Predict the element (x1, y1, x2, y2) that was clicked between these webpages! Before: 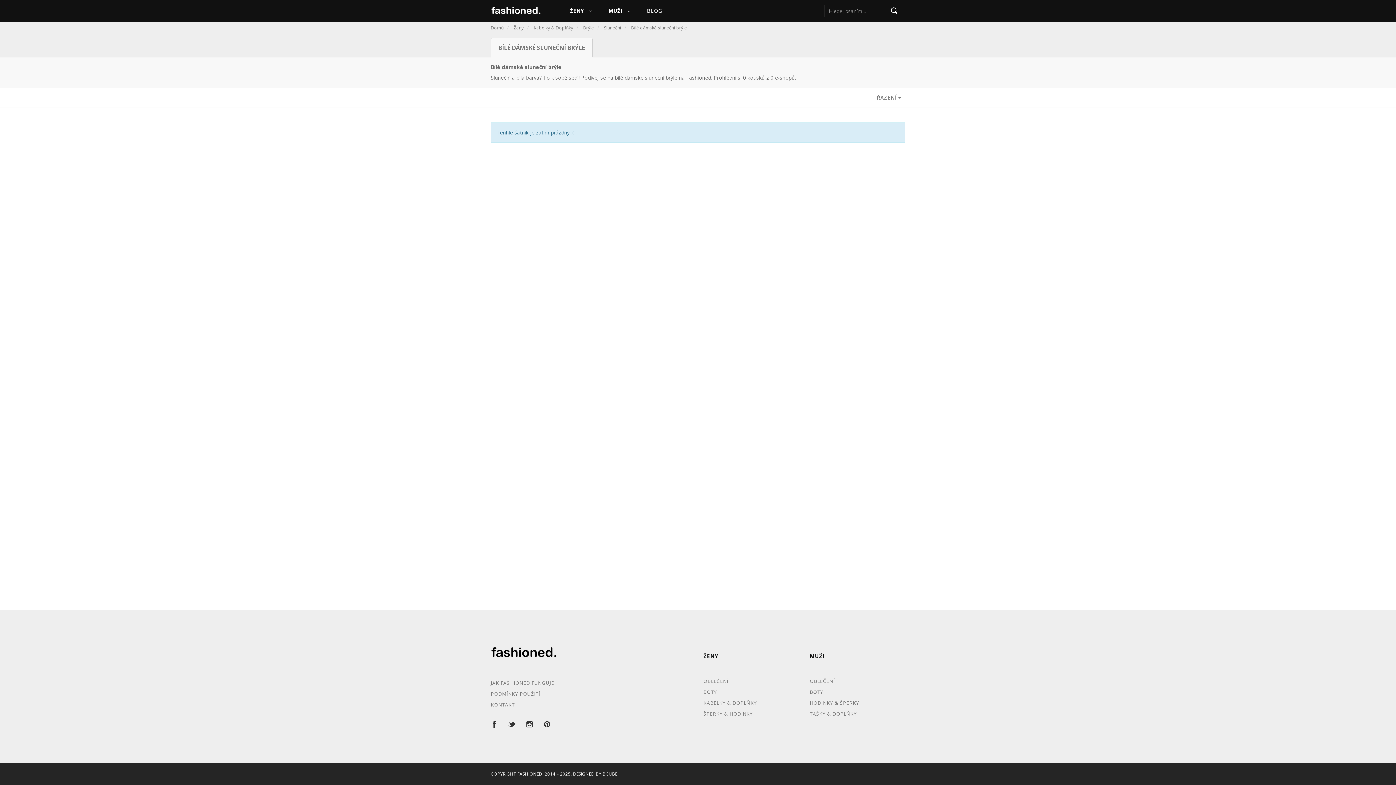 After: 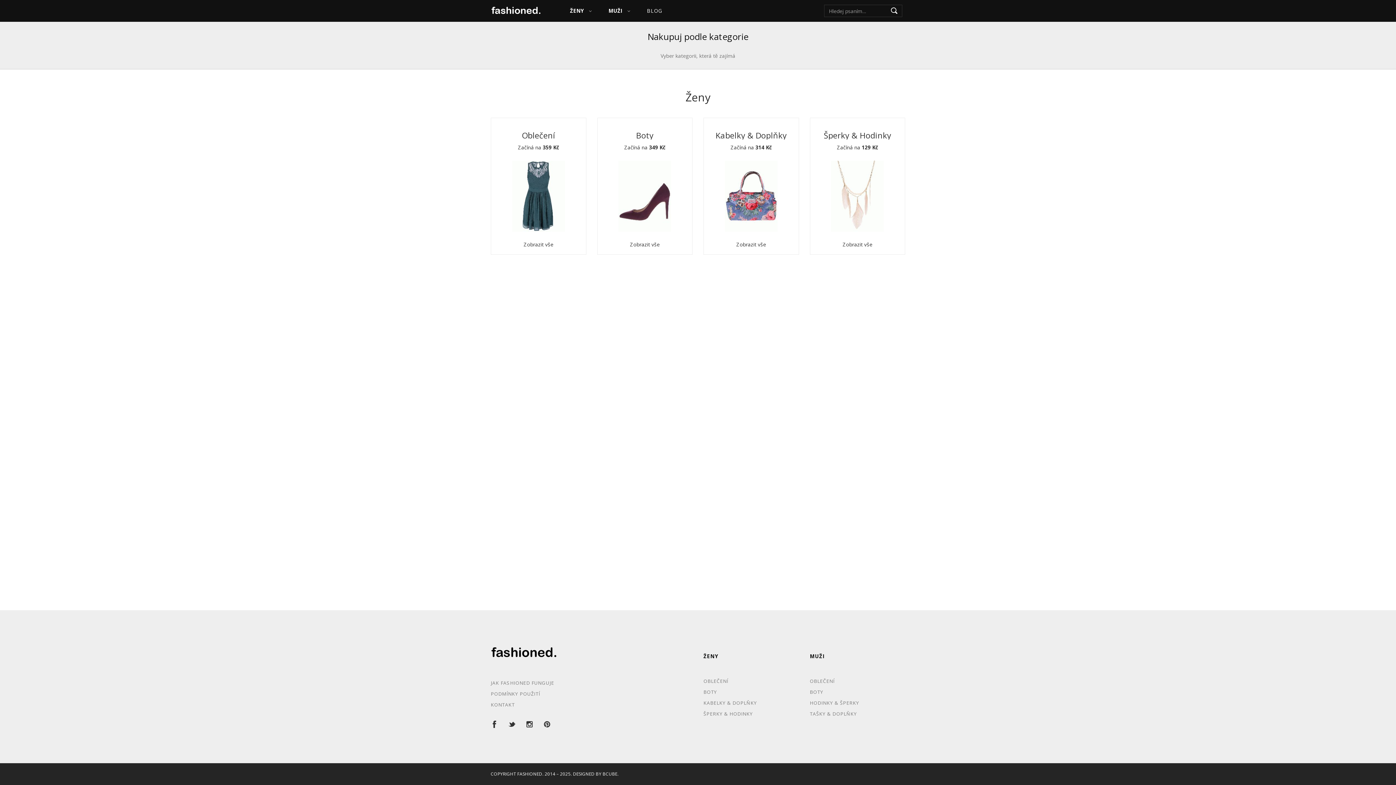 Action: label: ŽENY bbox: (703, 653, 718, 660)